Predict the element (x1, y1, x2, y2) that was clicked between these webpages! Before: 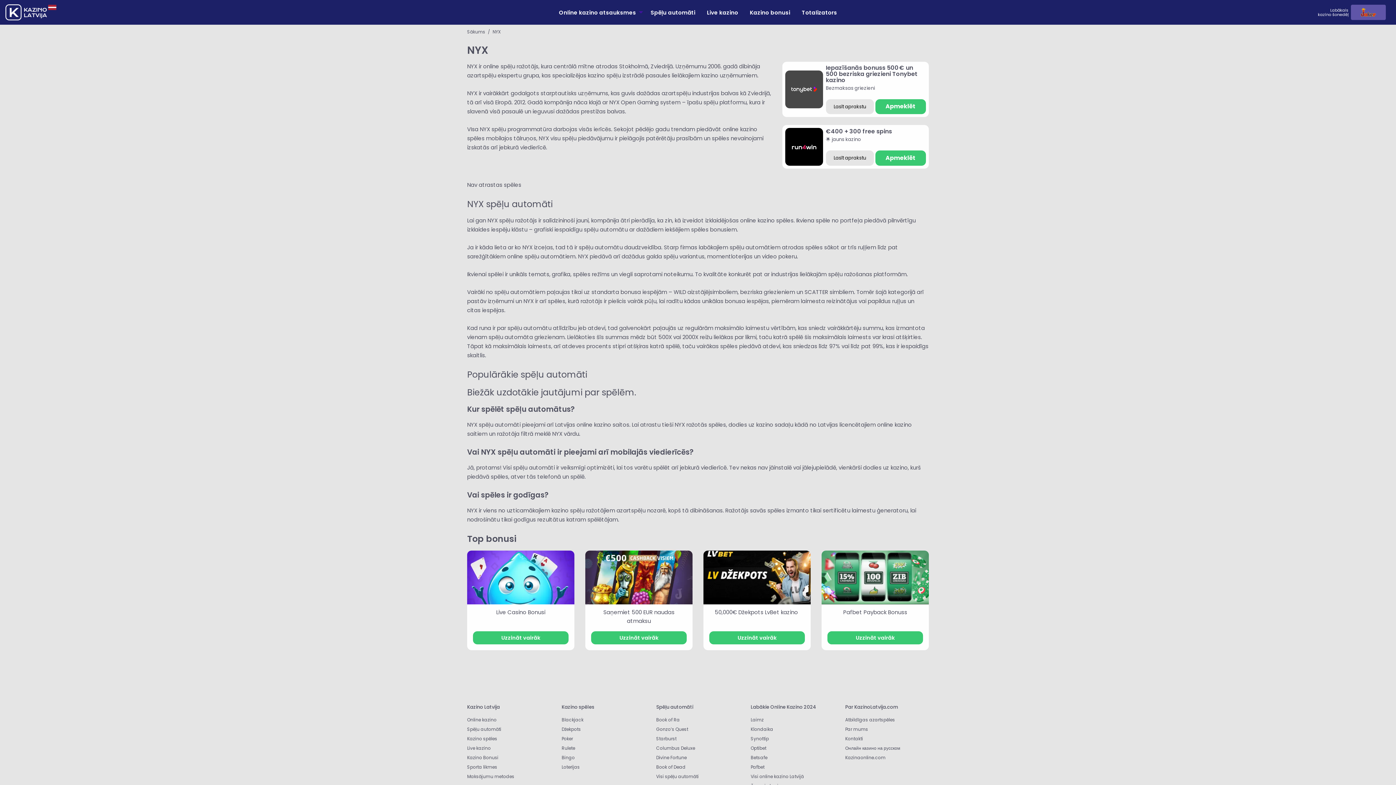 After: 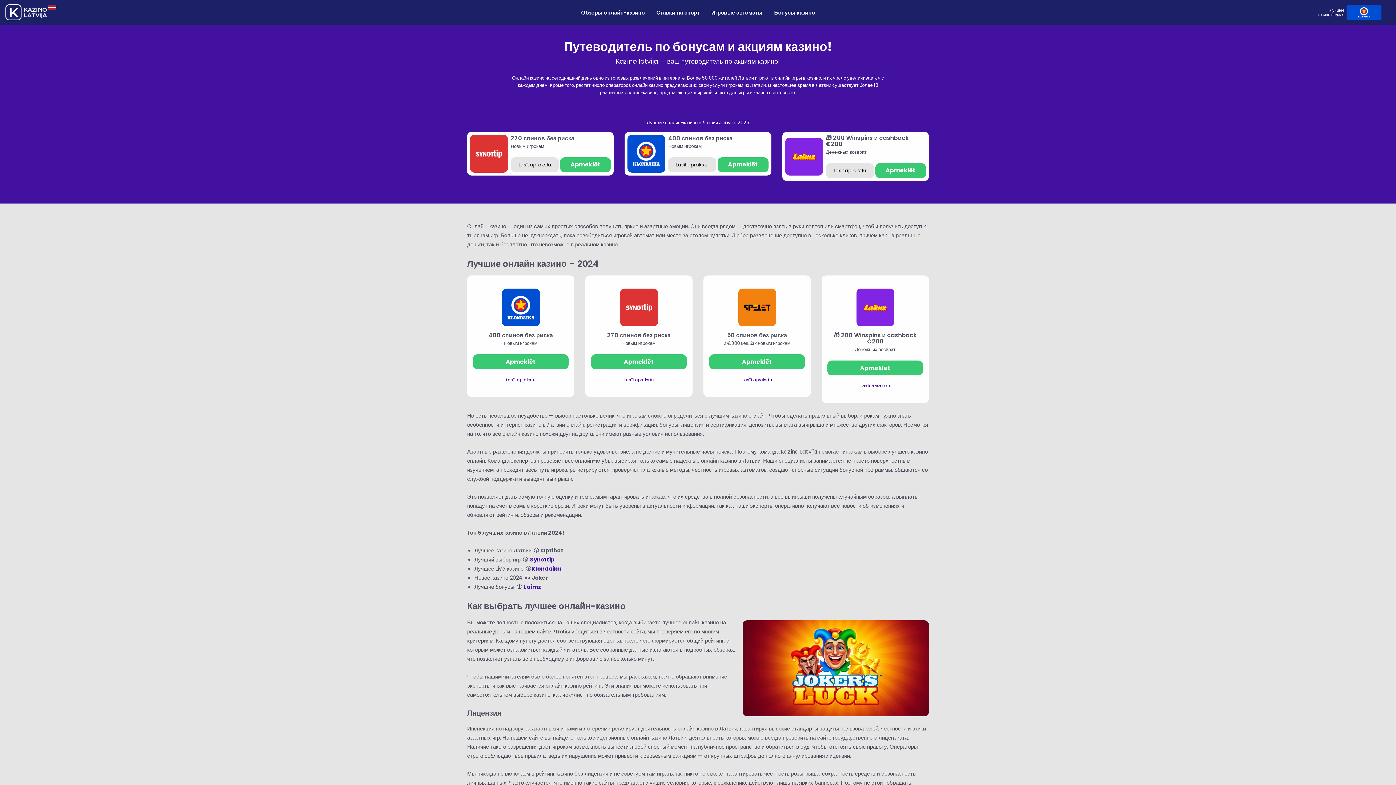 Action: bbox: (845, 745, 900, 752) label: Онлайн казино на русском